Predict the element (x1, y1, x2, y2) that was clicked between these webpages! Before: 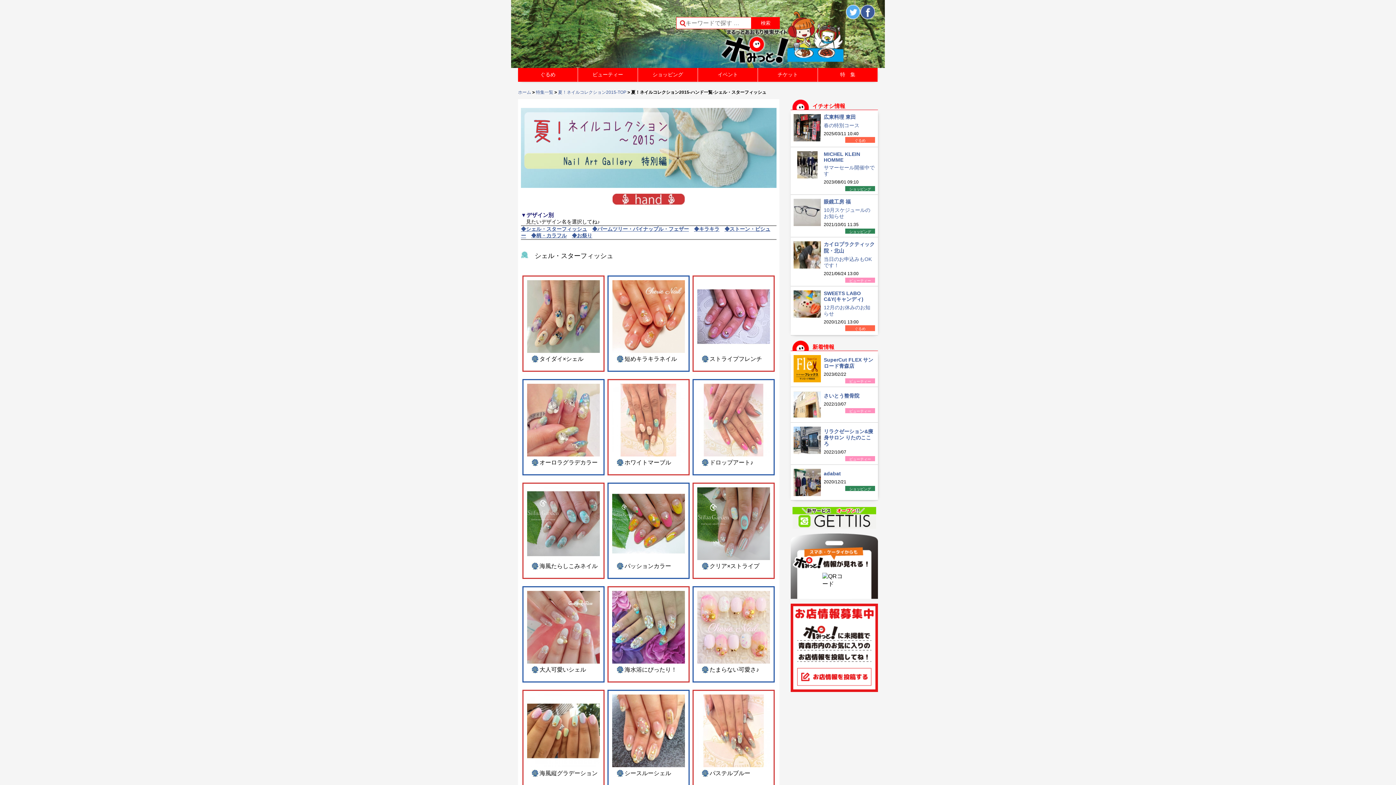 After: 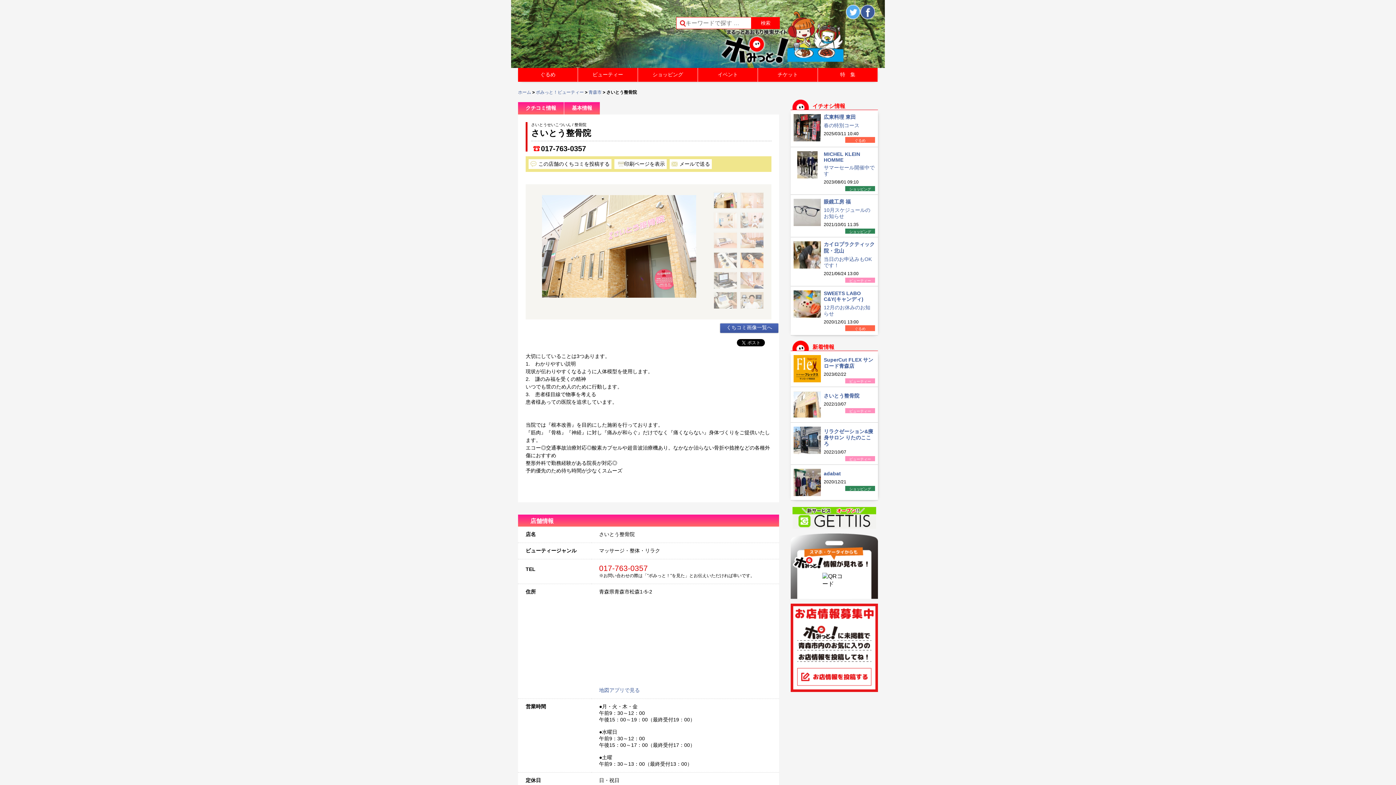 Action: label: さいとう整骨院 bbox: (824, 393, 859, 398)